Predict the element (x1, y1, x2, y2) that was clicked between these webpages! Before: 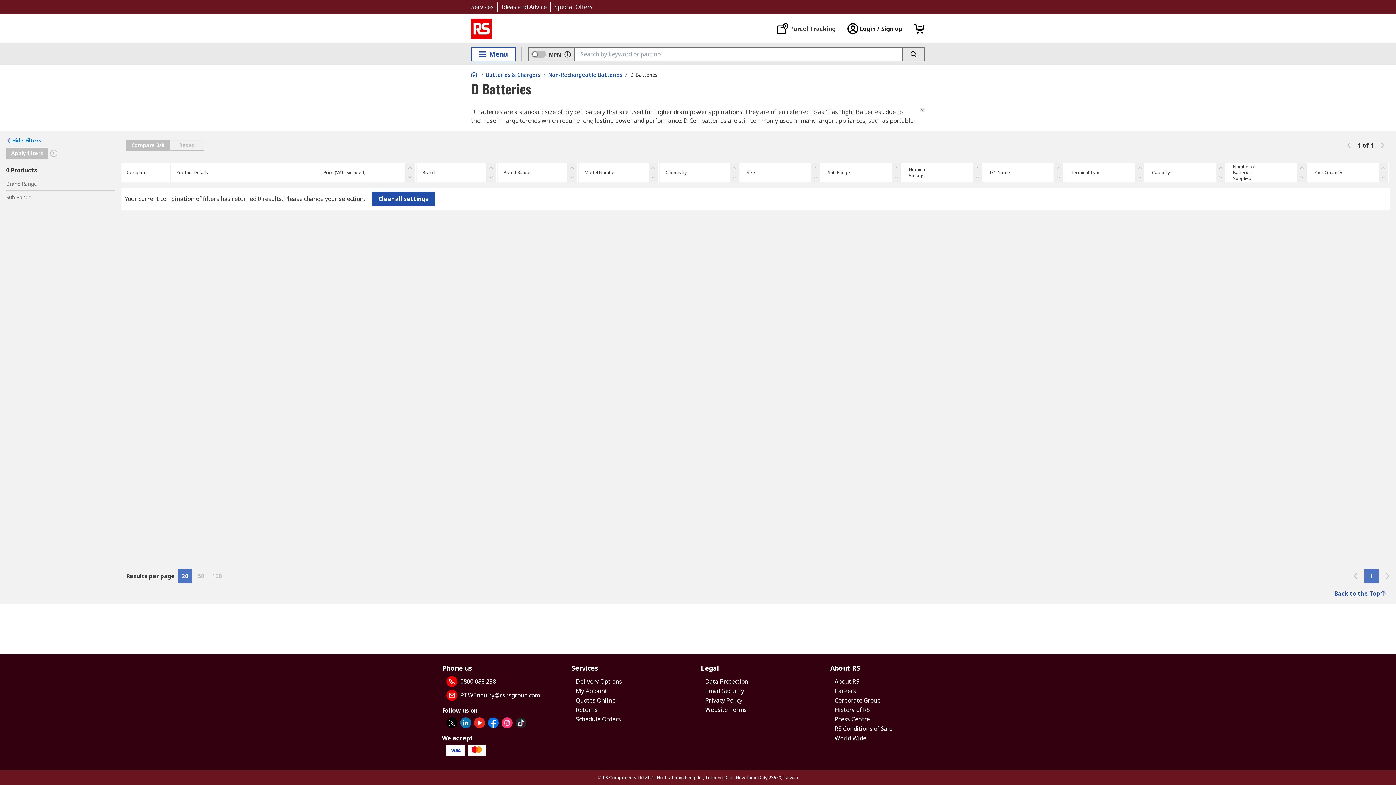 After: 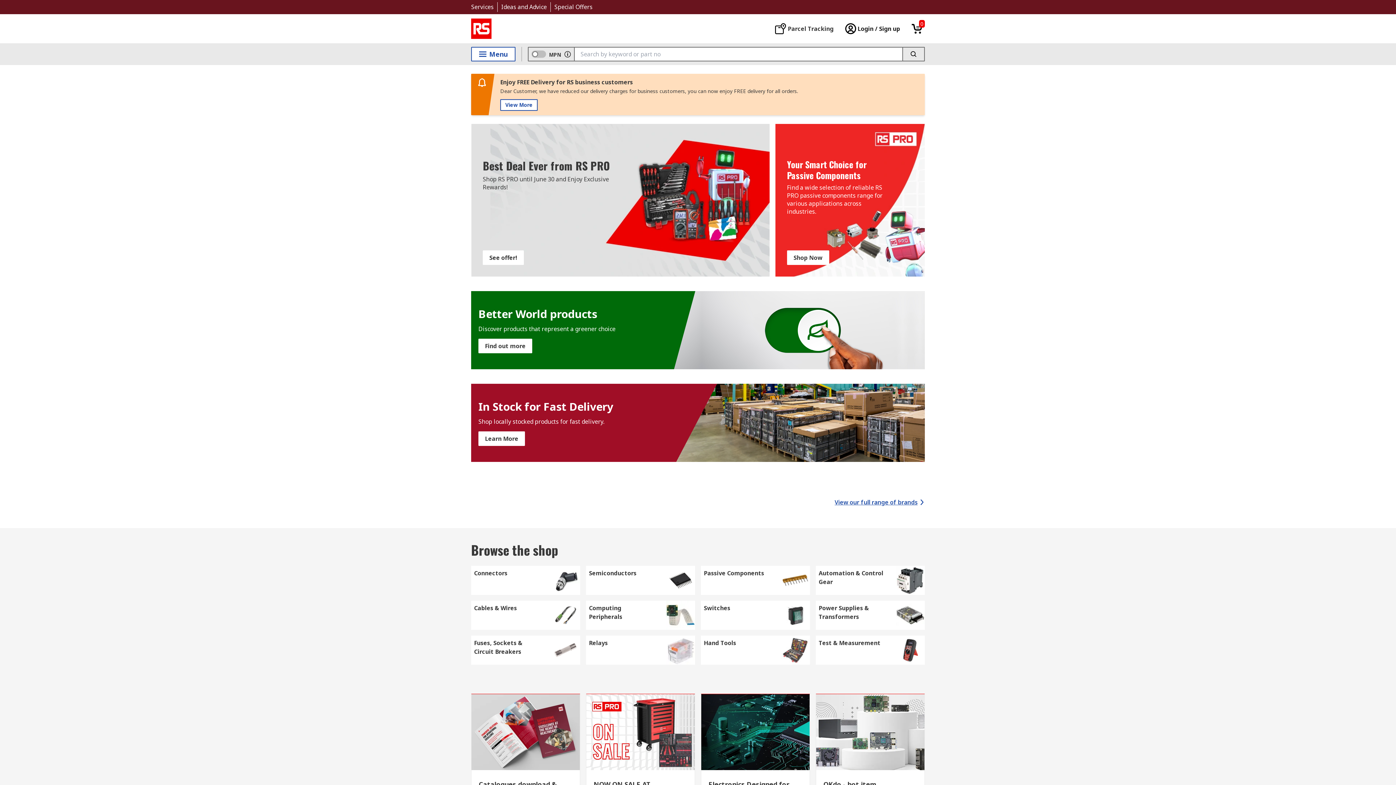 Action: label: RS logo bbox: (471, 18, 491, 38)